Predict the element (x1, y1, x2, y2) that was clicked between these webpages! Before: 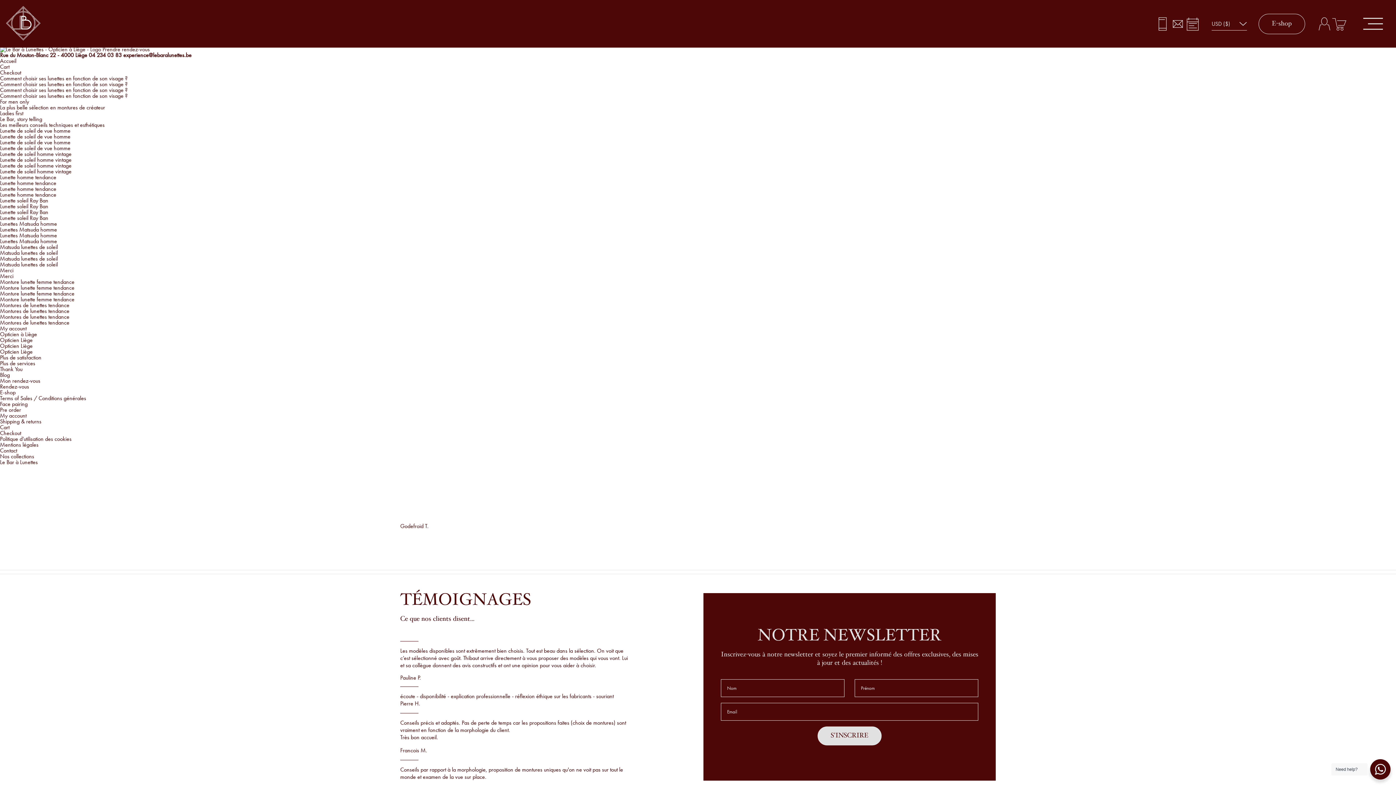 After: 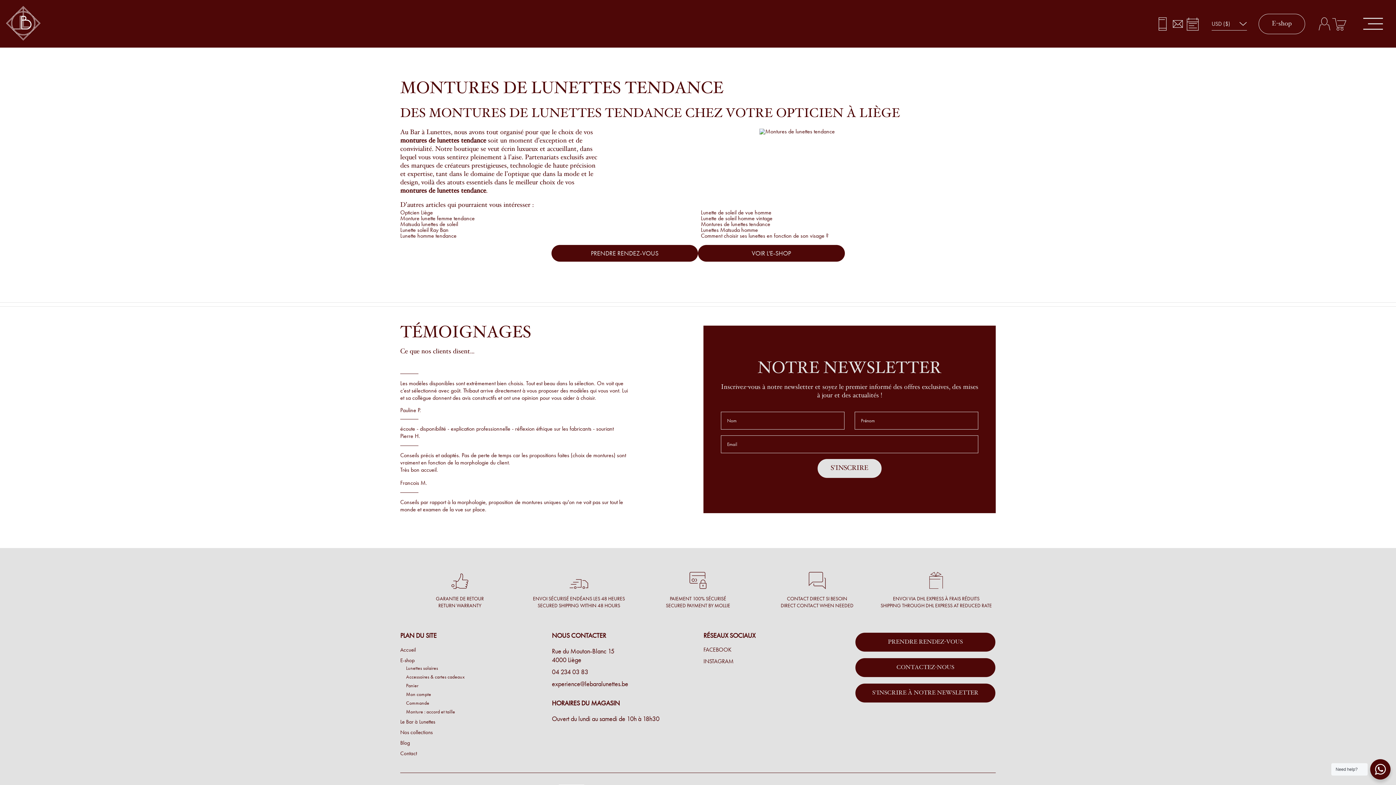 Action: label: Montures de lunettes tendance bbox: (0, 313, 69, 320)